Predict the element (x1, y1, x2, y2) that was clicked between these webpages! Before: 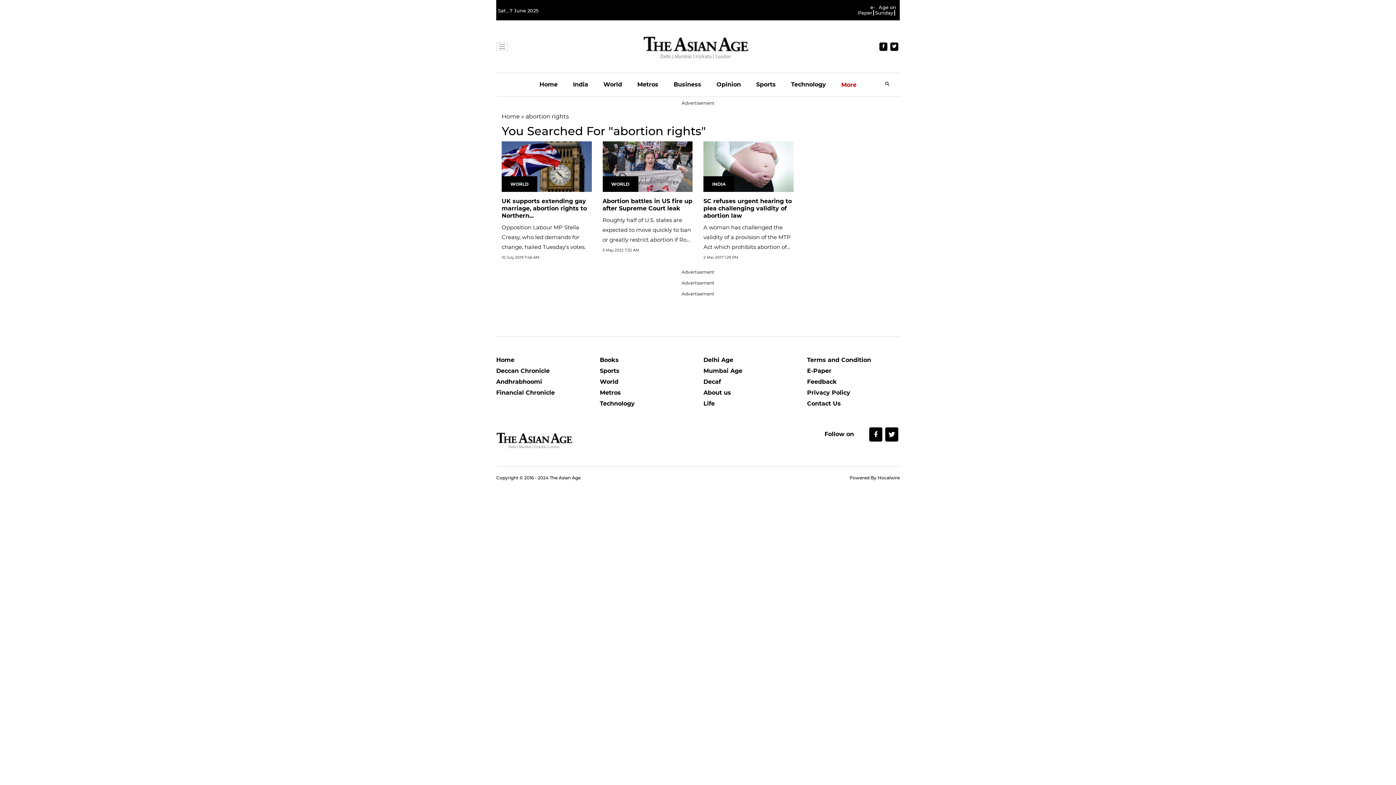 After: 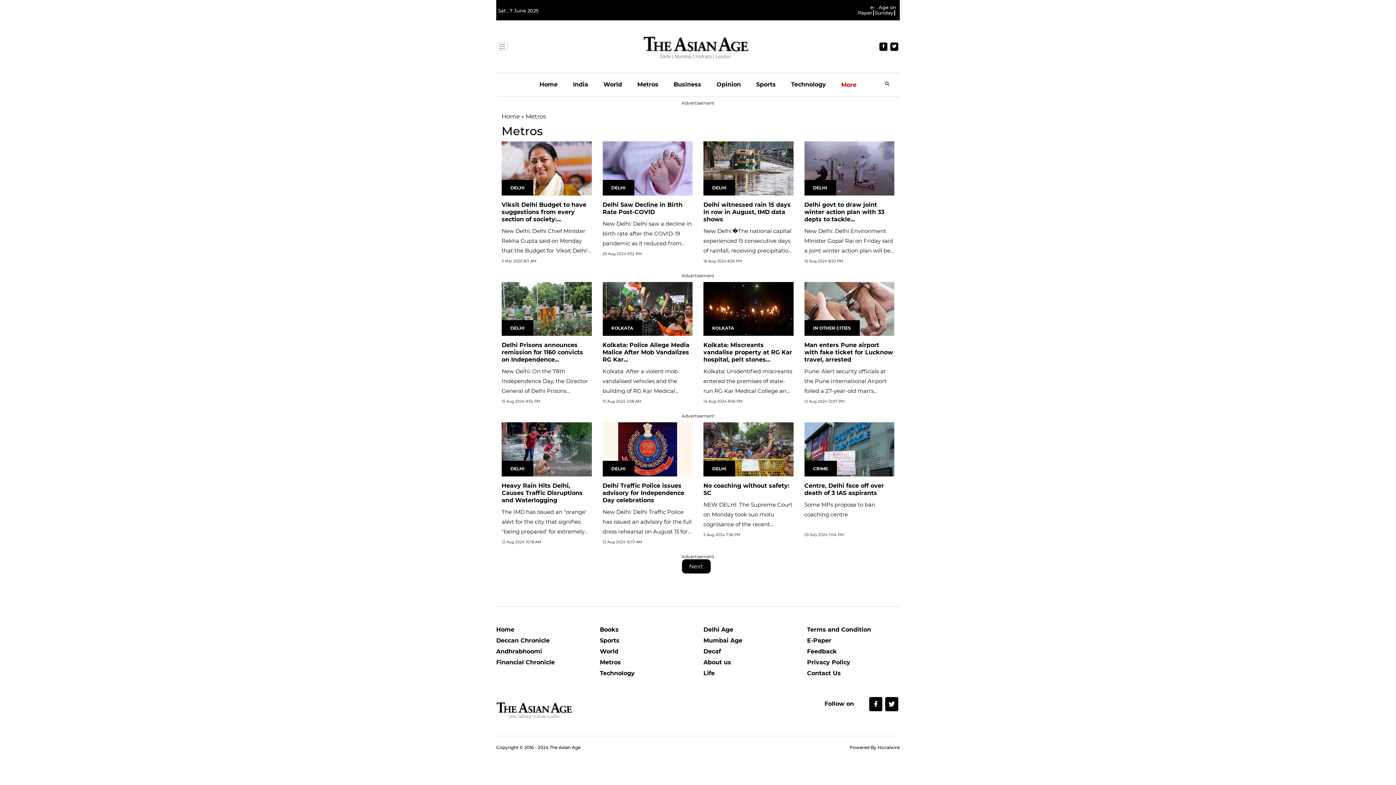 Action: label: Metros bbox: (600, 389, 692, 400)